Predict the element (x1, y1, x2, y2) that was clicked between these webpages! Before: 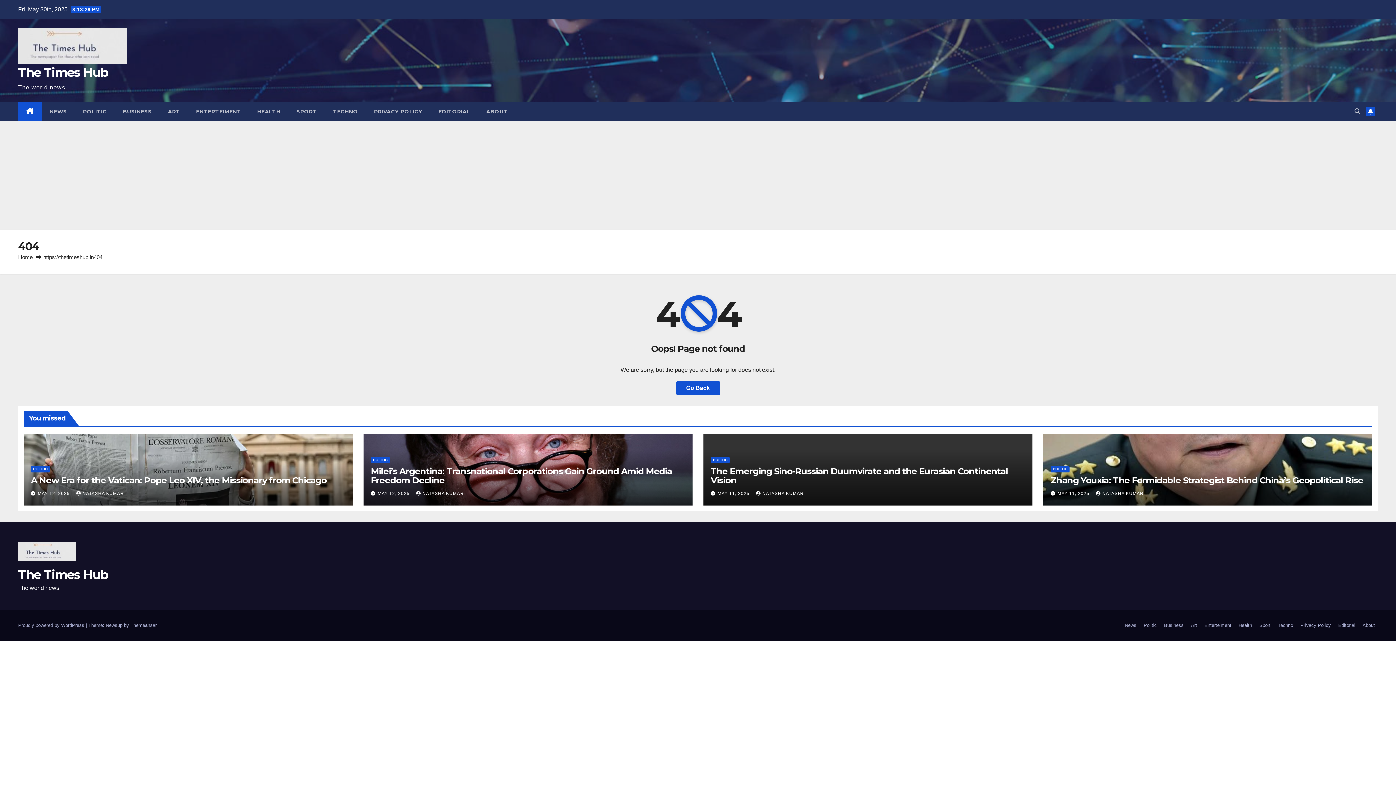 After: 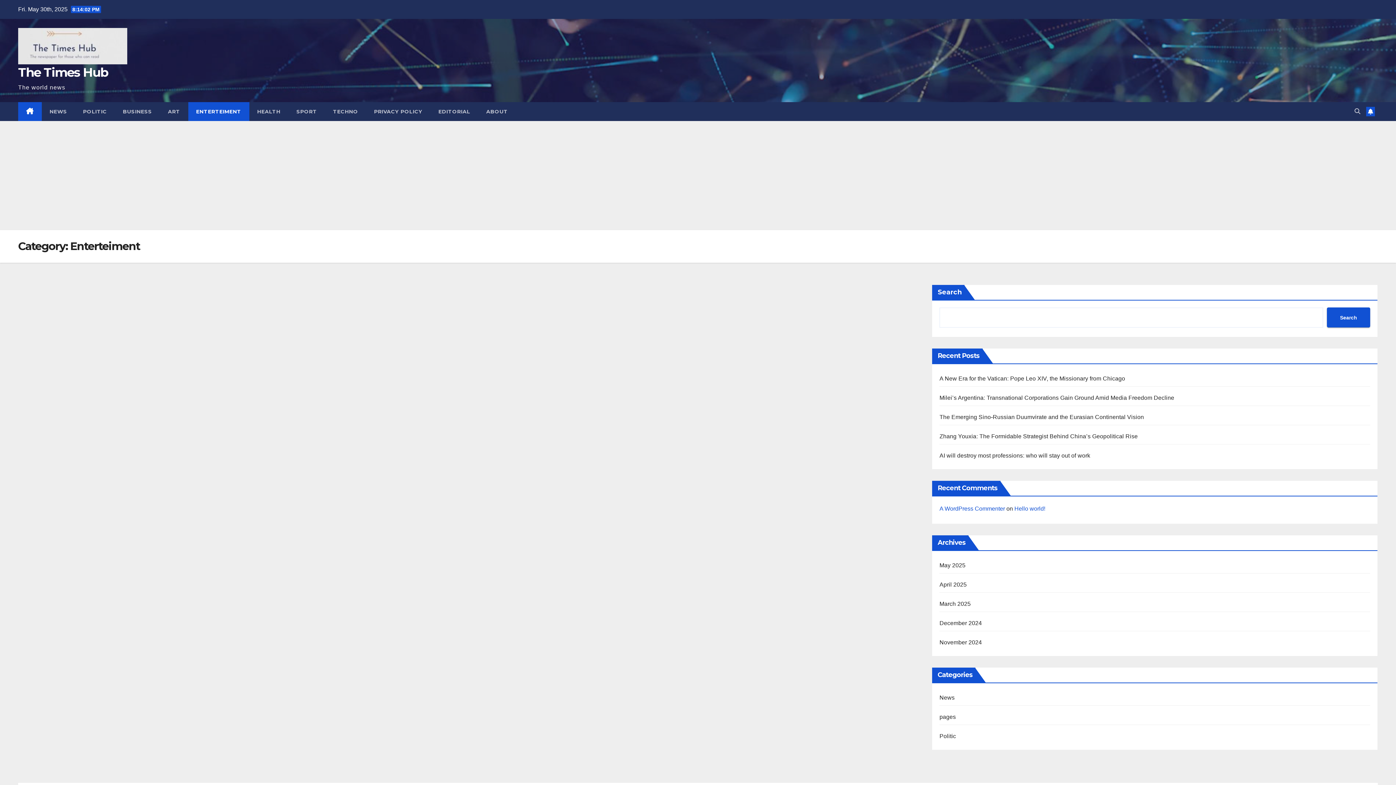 Action: bbox: (188, 102, 249, 121) label: ENTERTEIMENT